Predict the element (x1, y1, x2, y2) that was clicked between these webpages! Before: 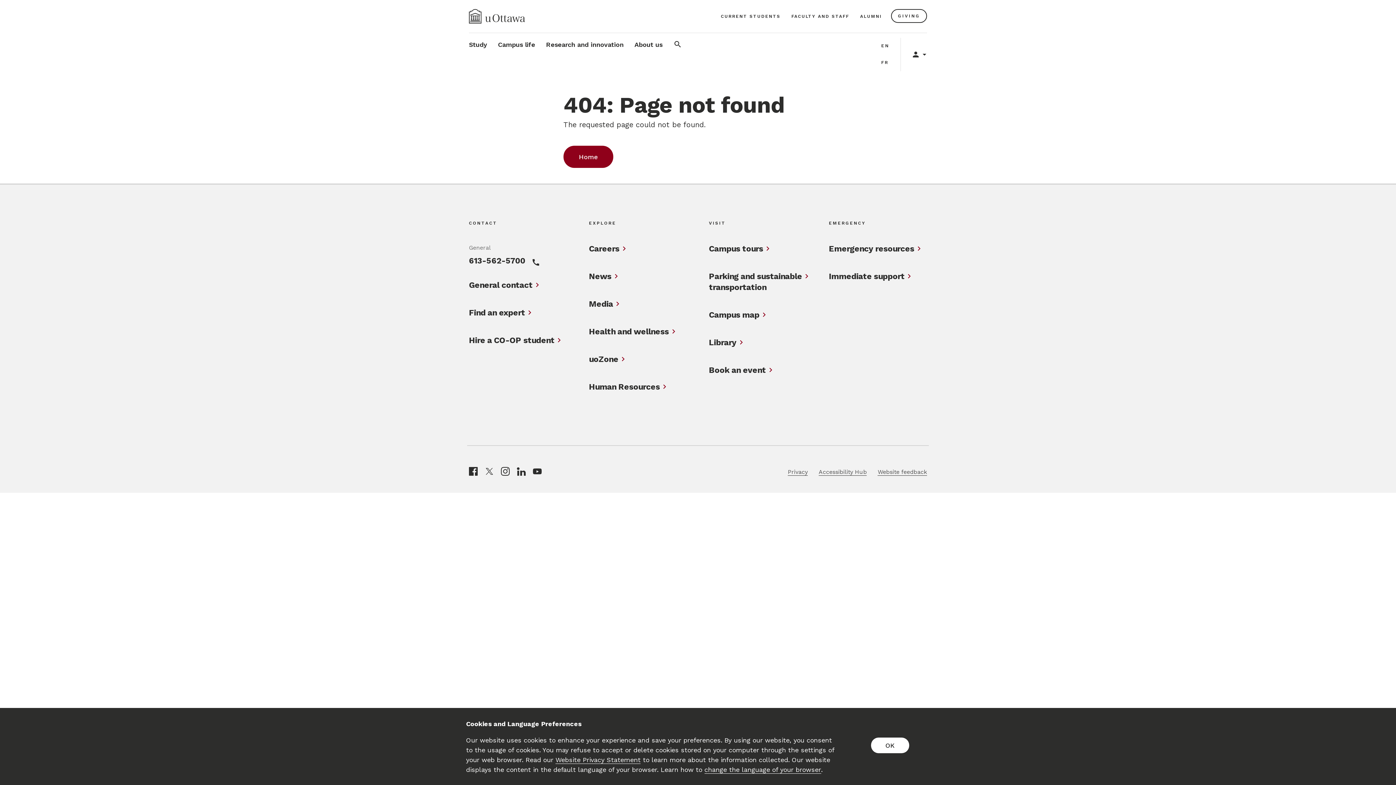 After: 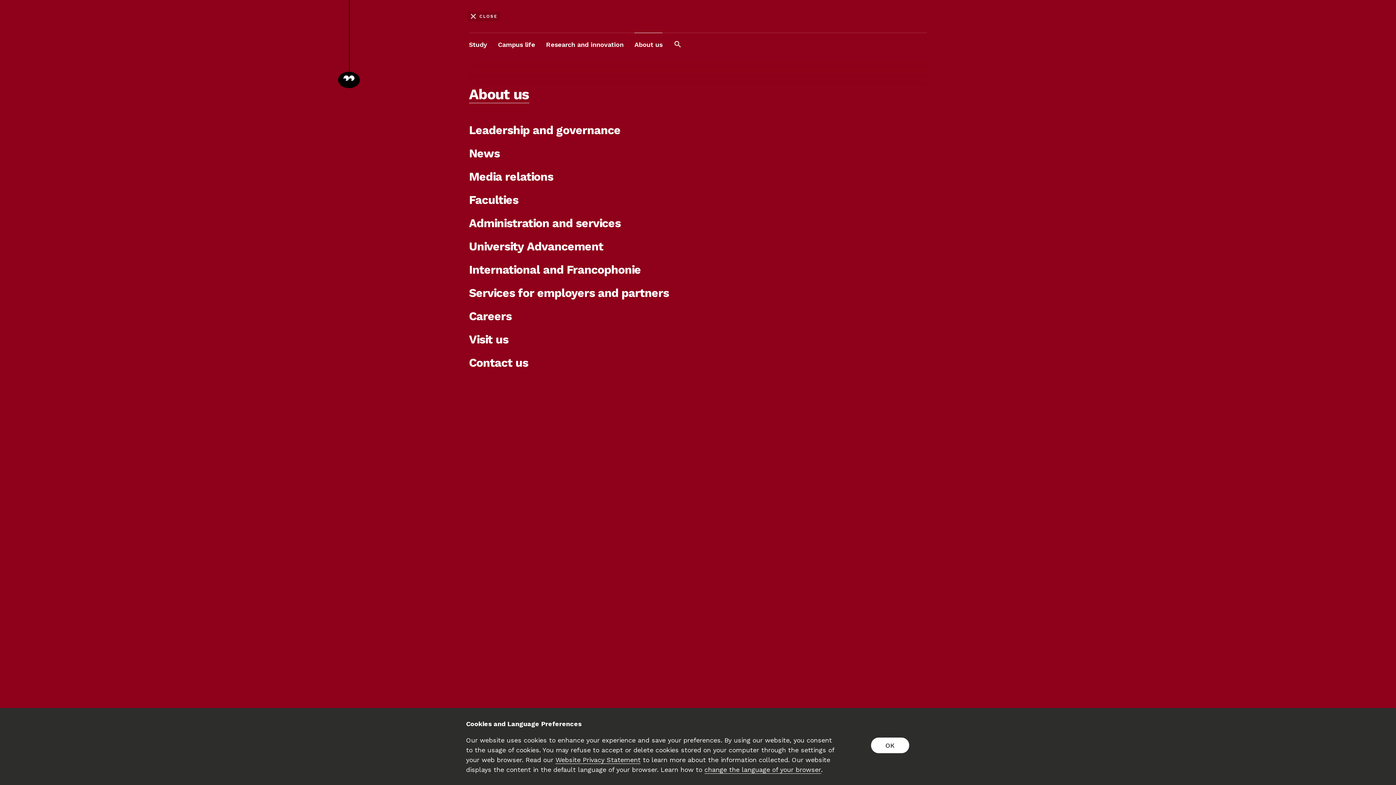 Action: bbox: (634, 33, 662, 56) label: About us